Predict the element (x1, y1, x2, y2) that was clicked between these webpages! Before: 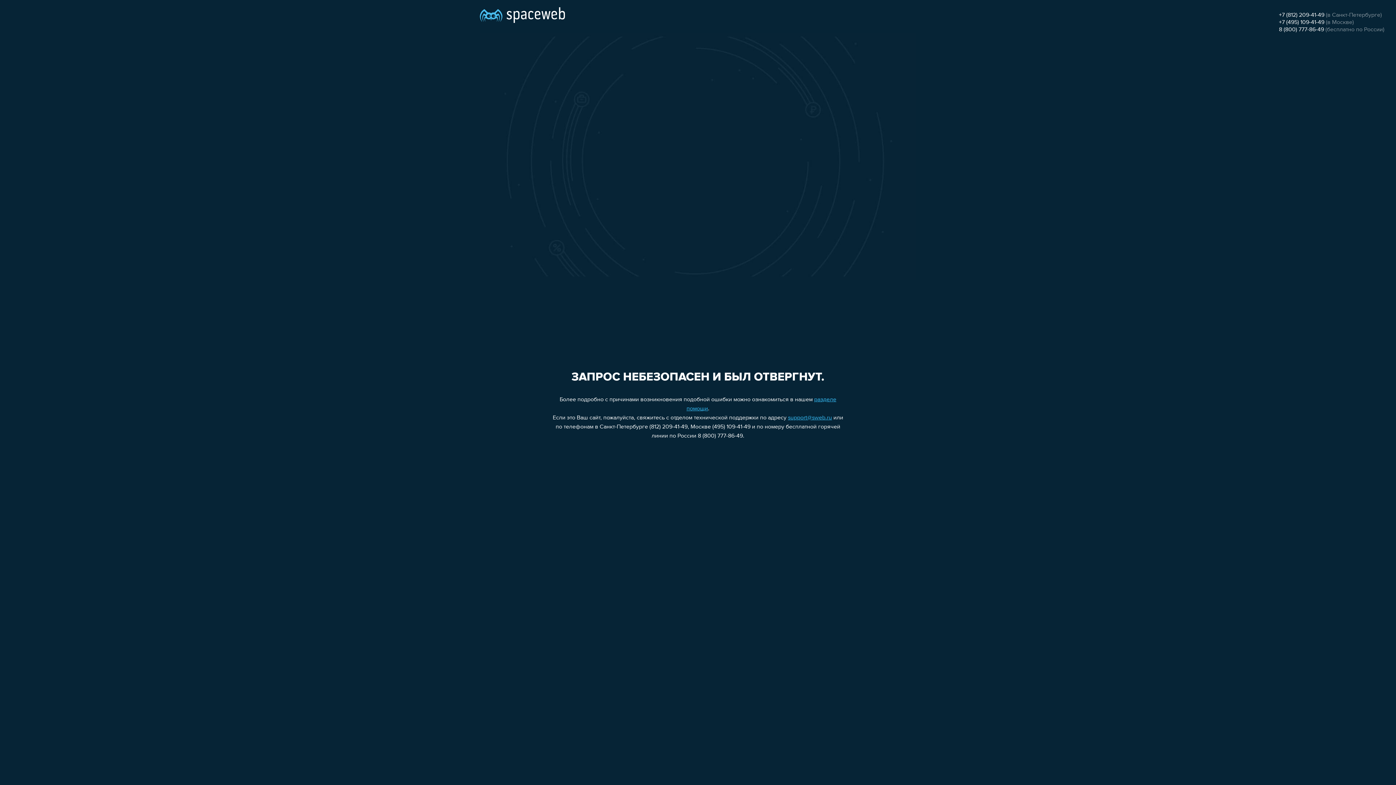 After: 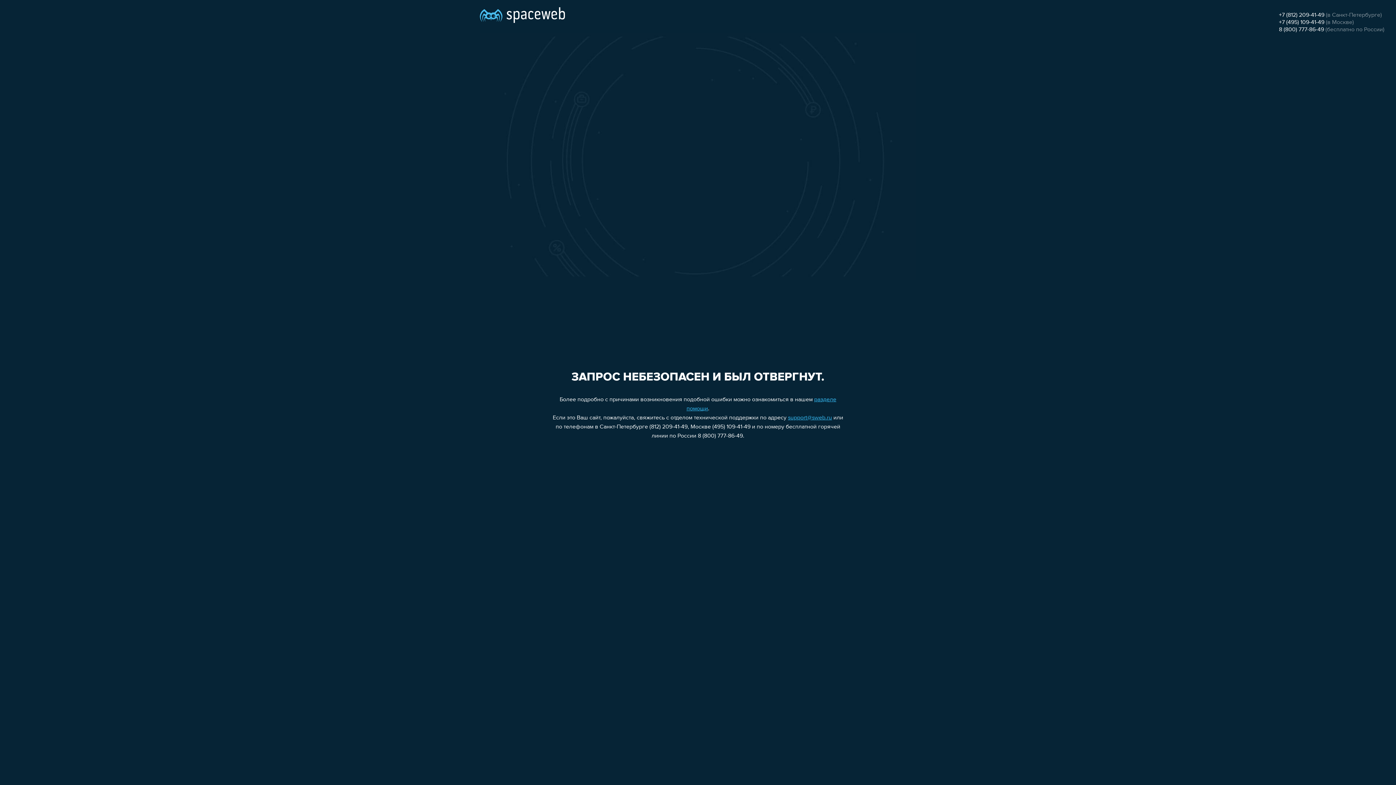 Action: bbox: (1279, 19, 1324, 25) label: +7 (495) 109-41-49